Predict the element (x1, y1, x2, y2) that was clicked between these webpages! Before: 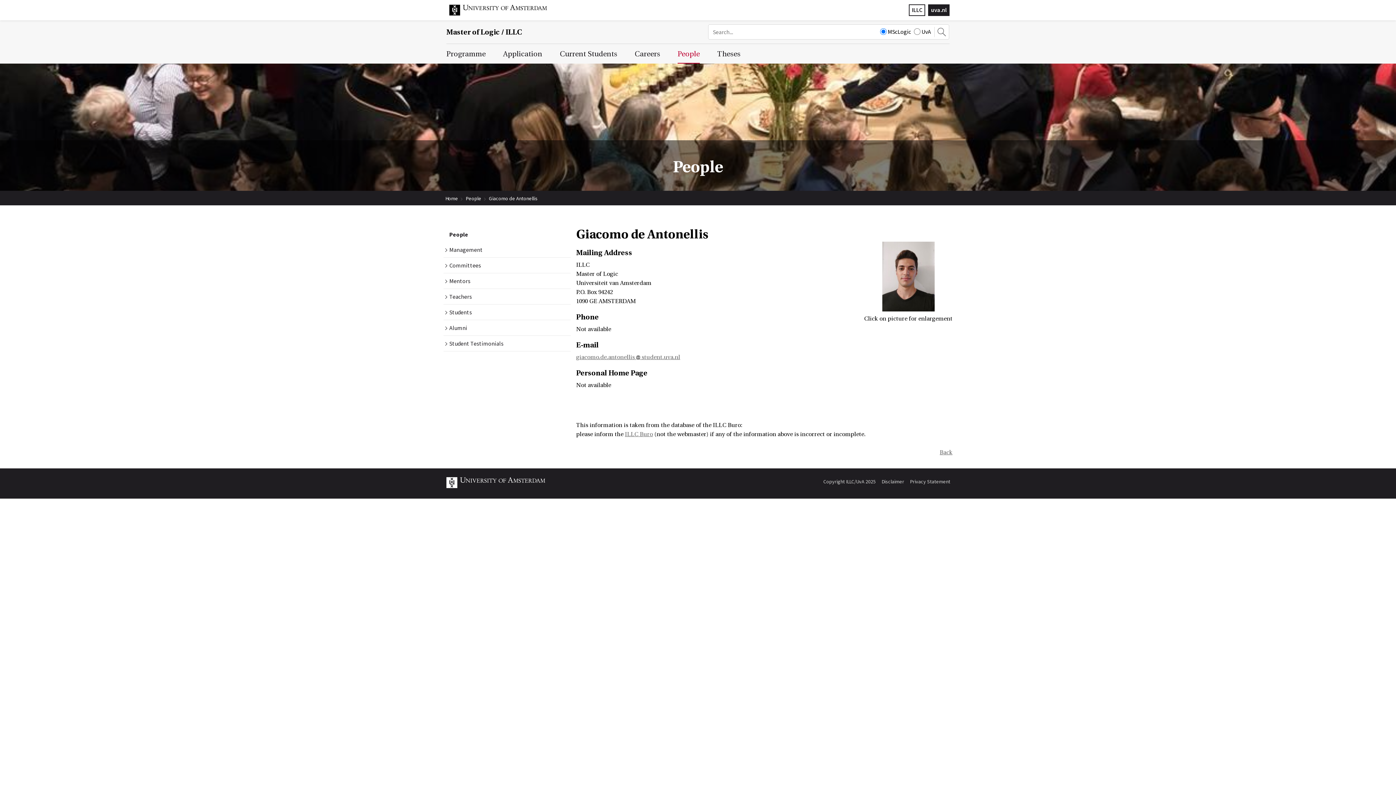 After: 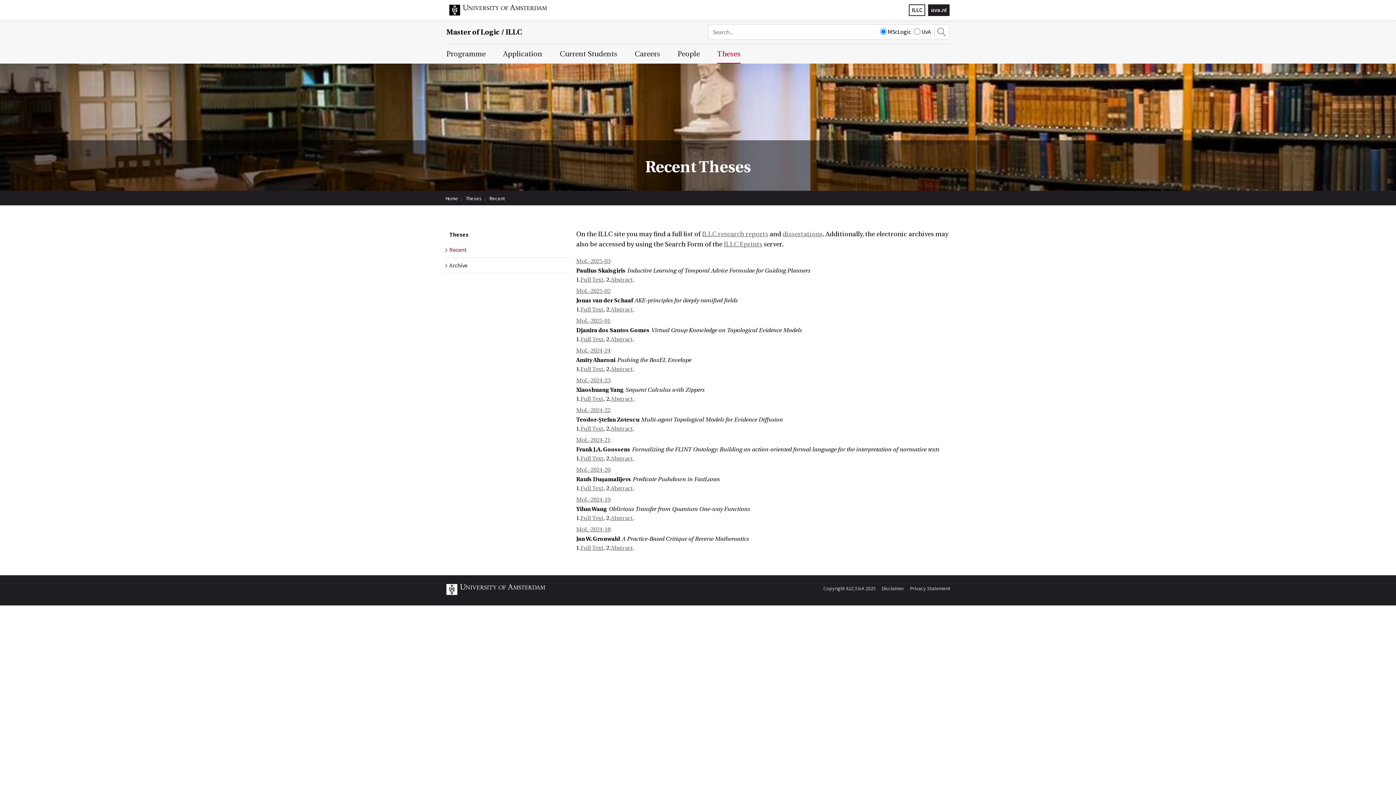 Action: label: Theses bbox: (717, 44, 740, 63)